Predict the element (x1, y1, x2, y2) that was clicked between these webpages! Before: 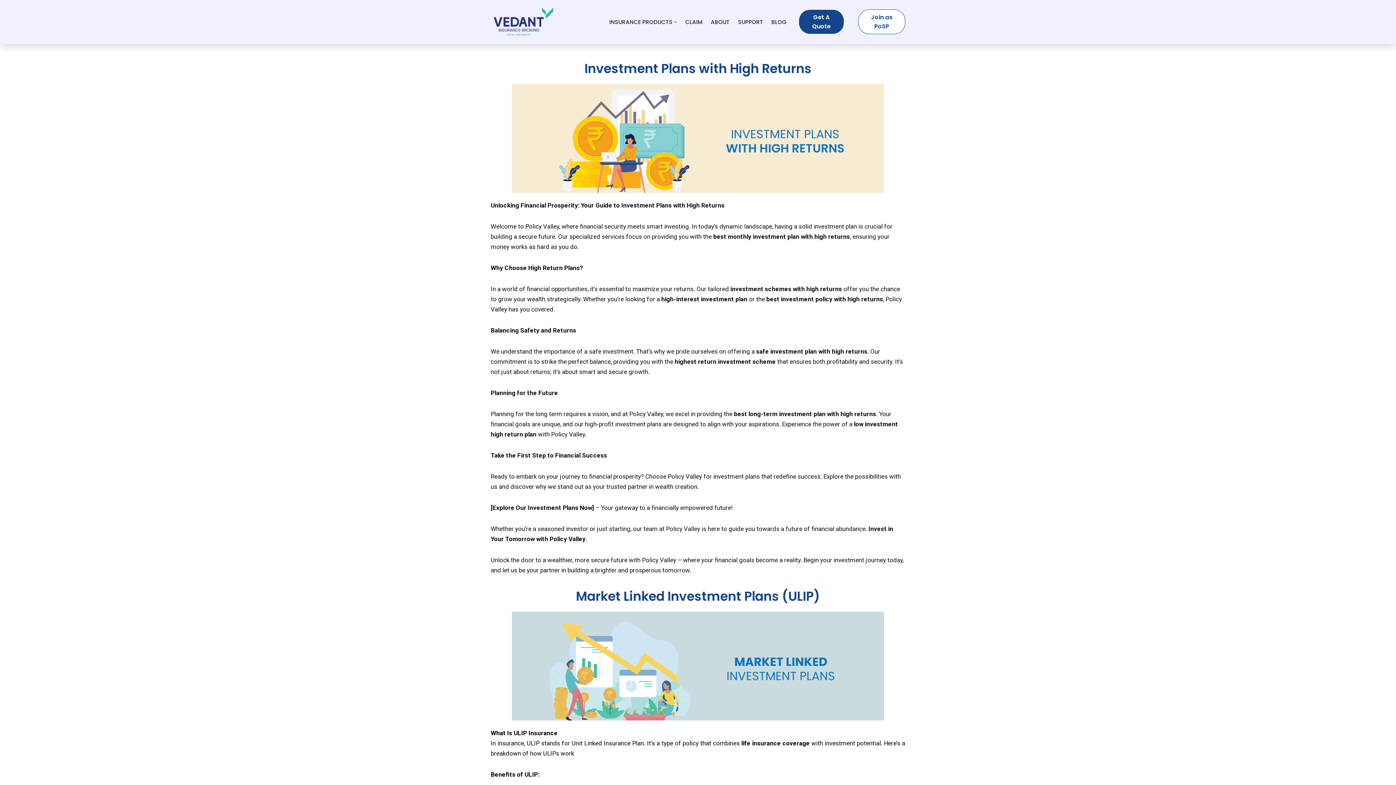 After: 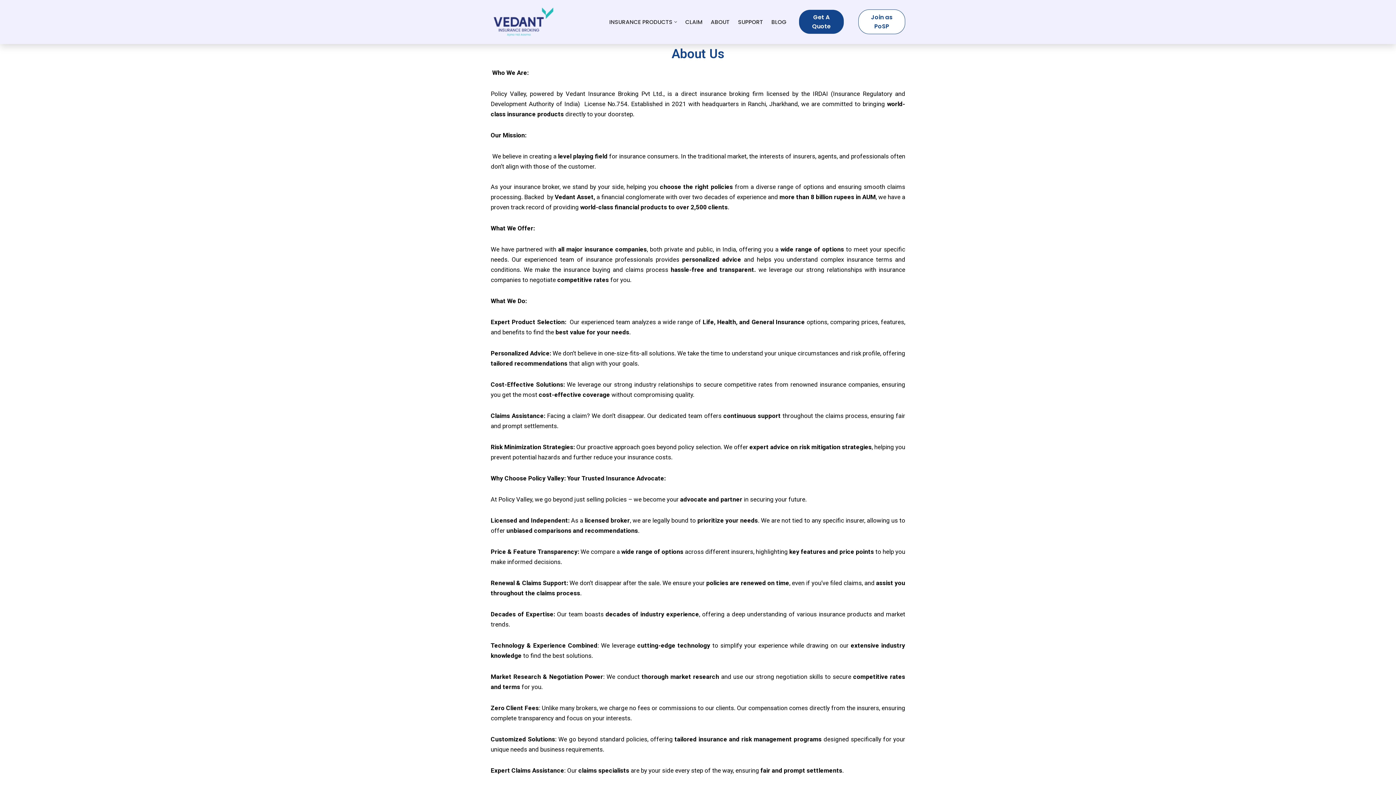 Action: label: ABOUT bbox: (710, 17, 729, 26)